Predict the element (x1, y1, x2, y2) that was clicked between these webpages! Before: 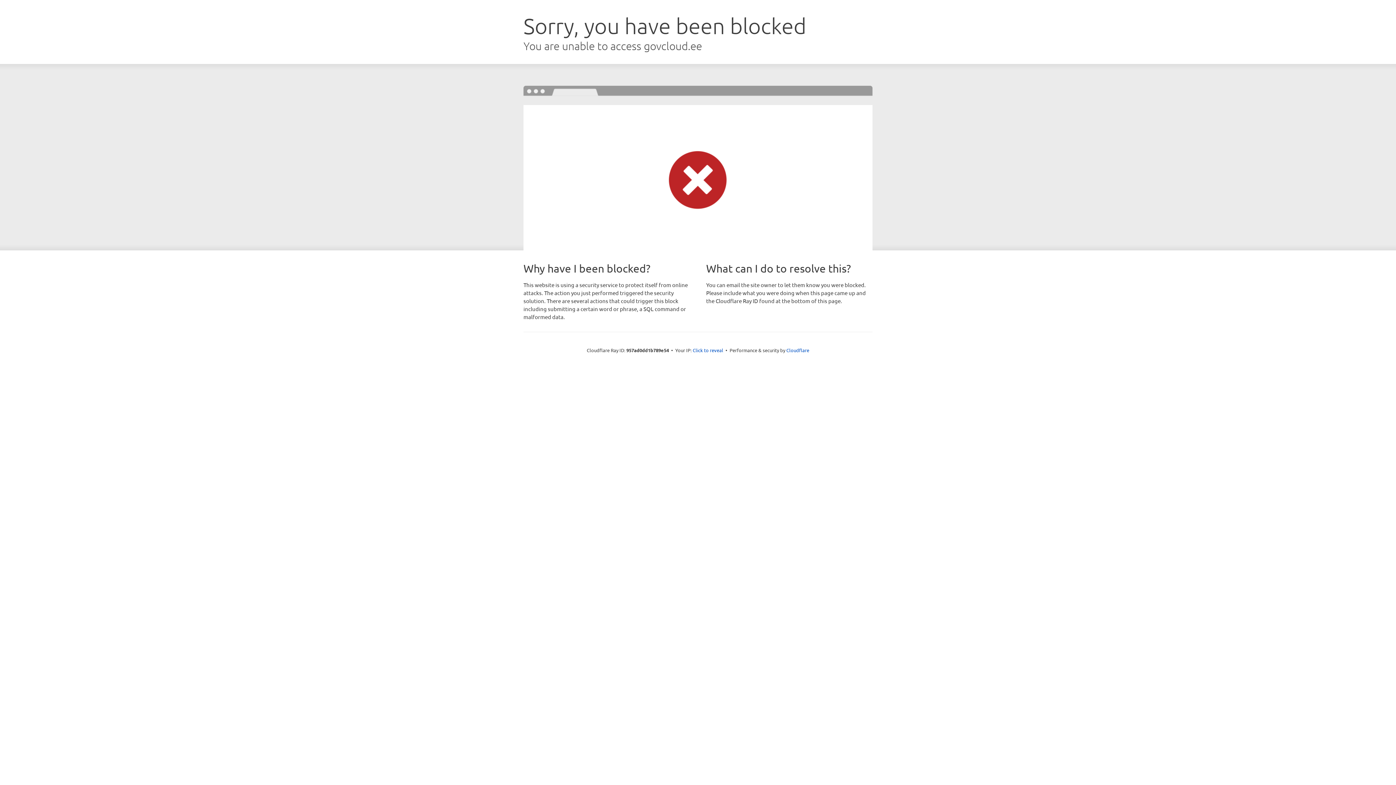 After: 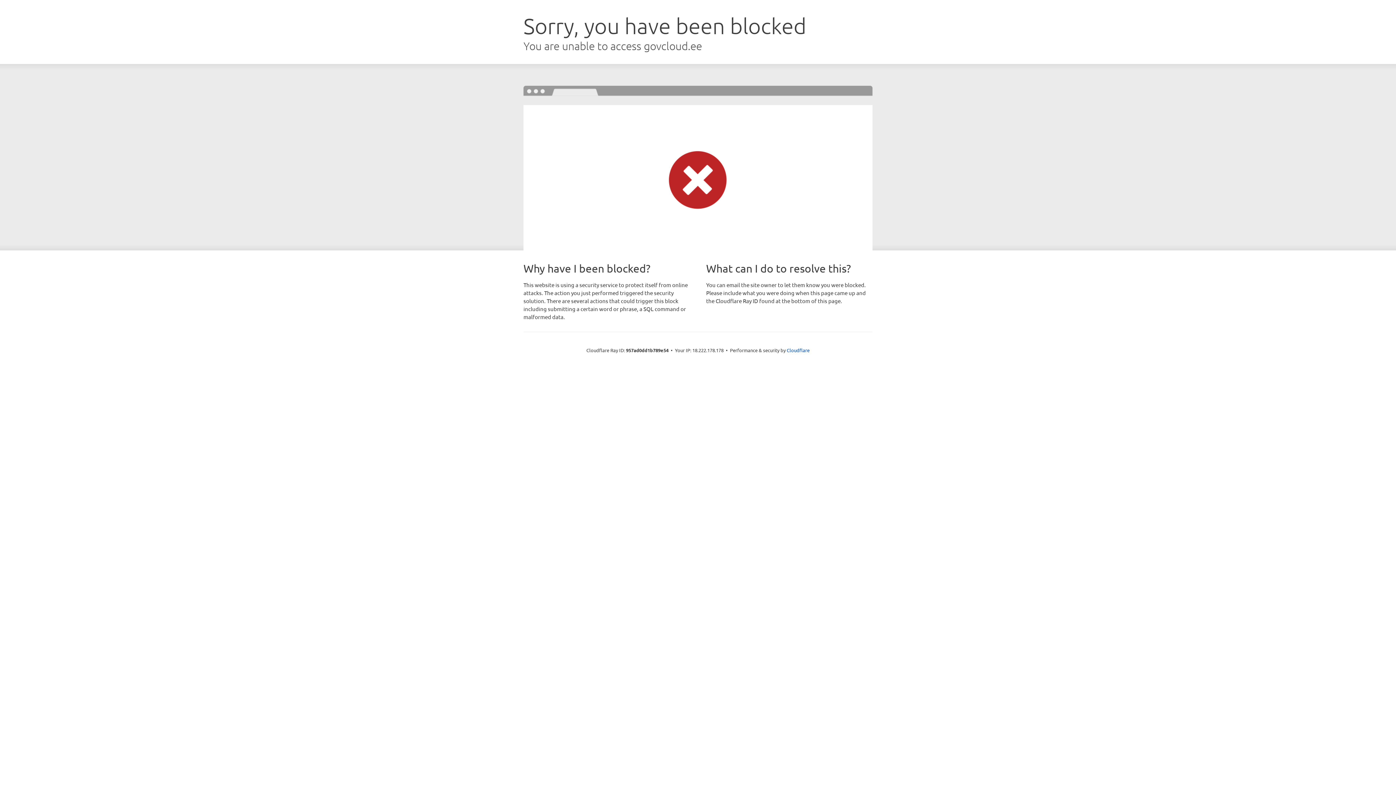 Action: bbox: (692, 346, 723, 353) label: Click to reveal